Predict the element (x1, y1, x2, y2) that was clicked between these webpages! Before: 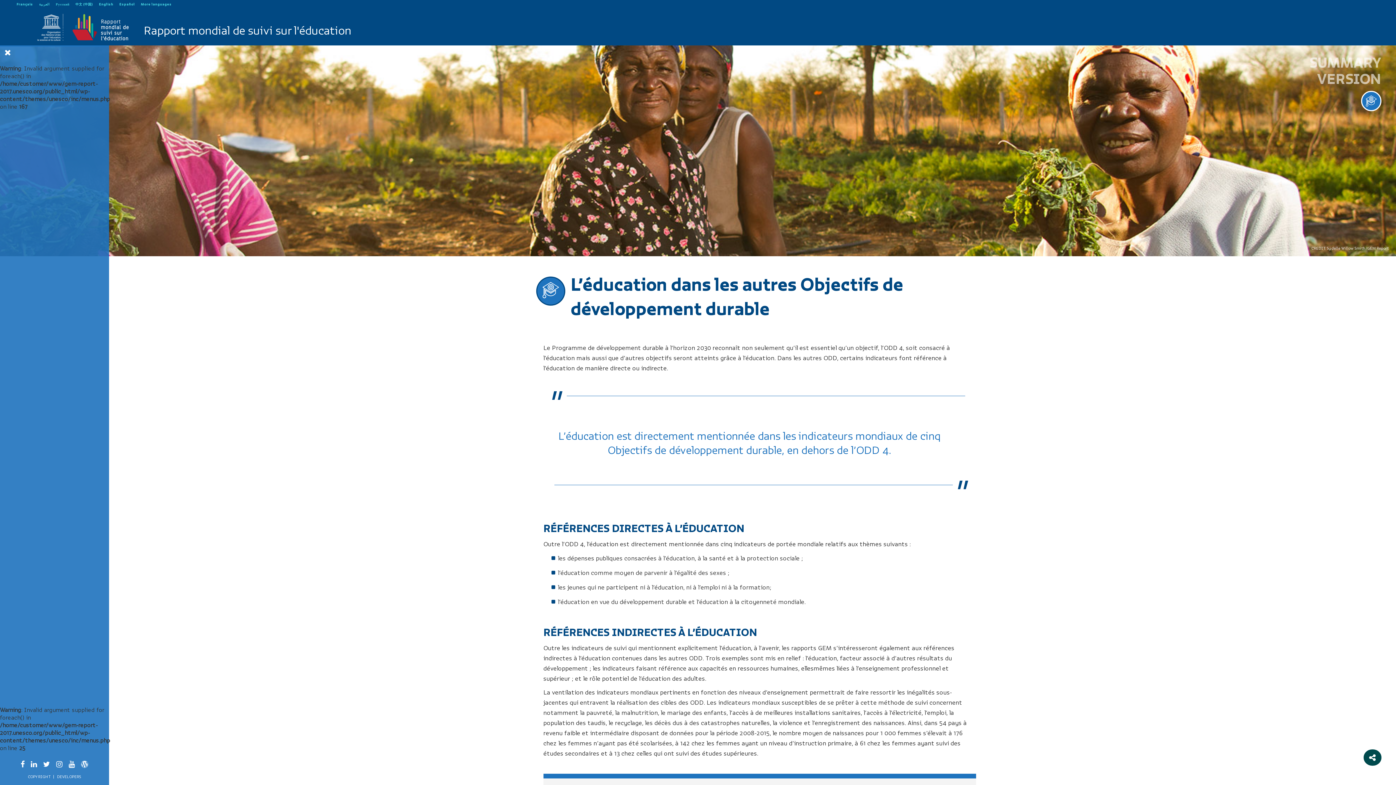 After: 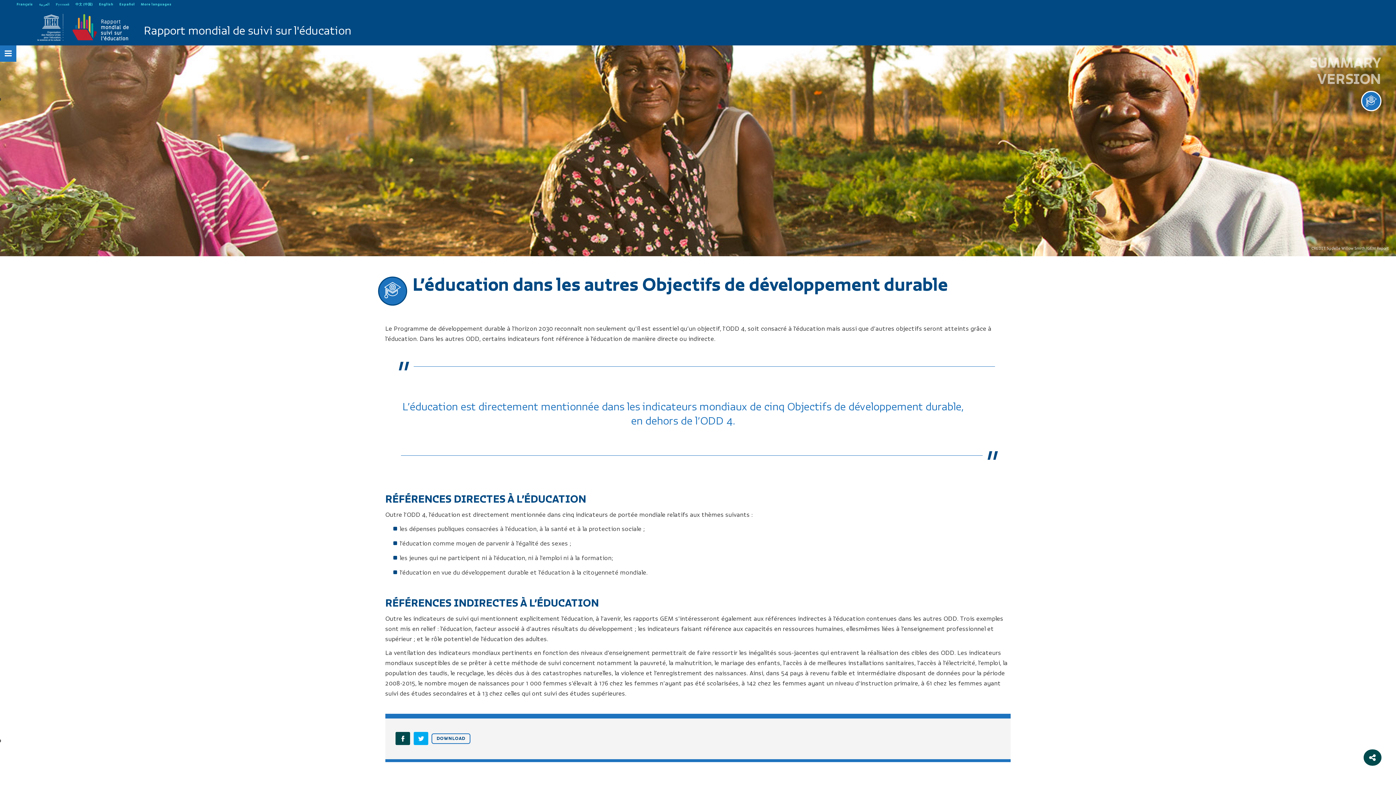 Action: label: Close Menu bbox: (4, 46, 11, 58)